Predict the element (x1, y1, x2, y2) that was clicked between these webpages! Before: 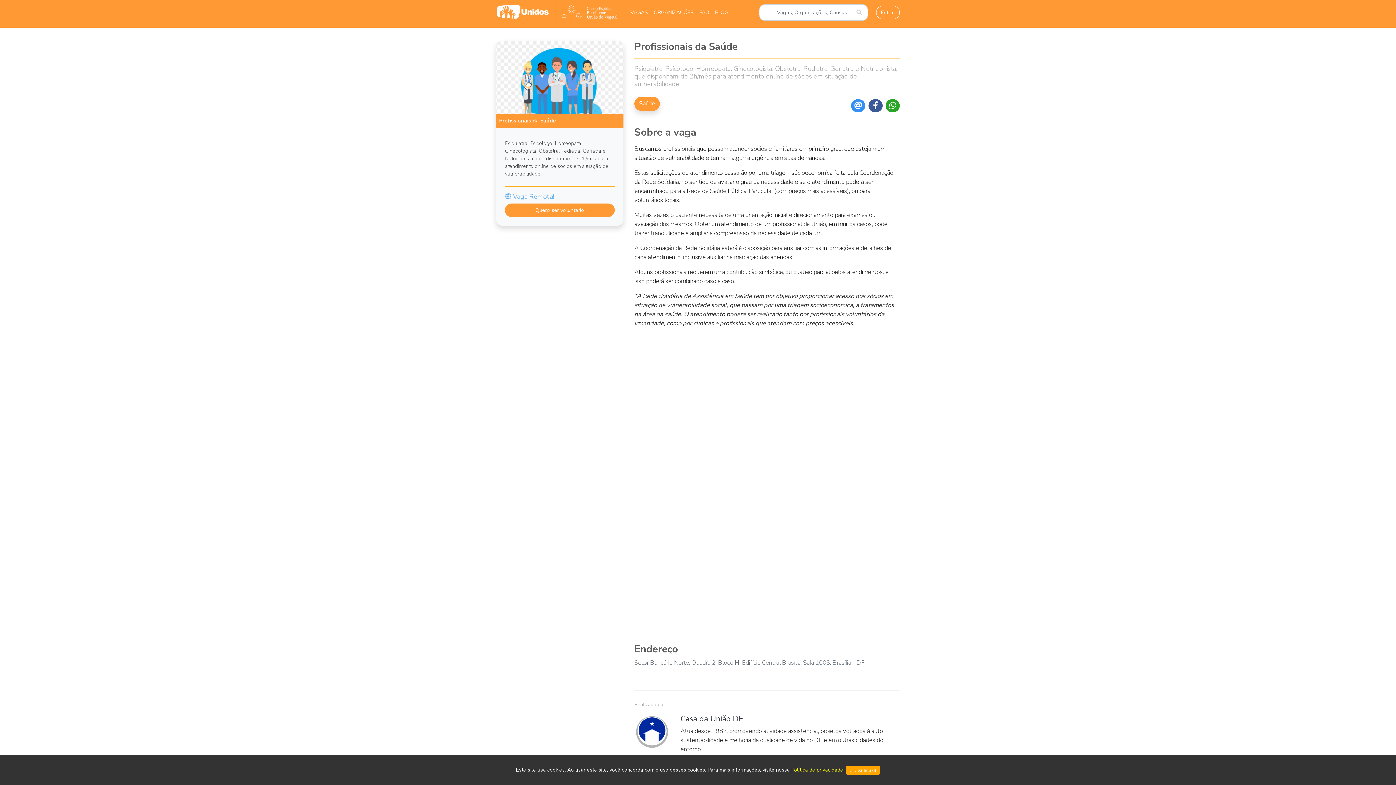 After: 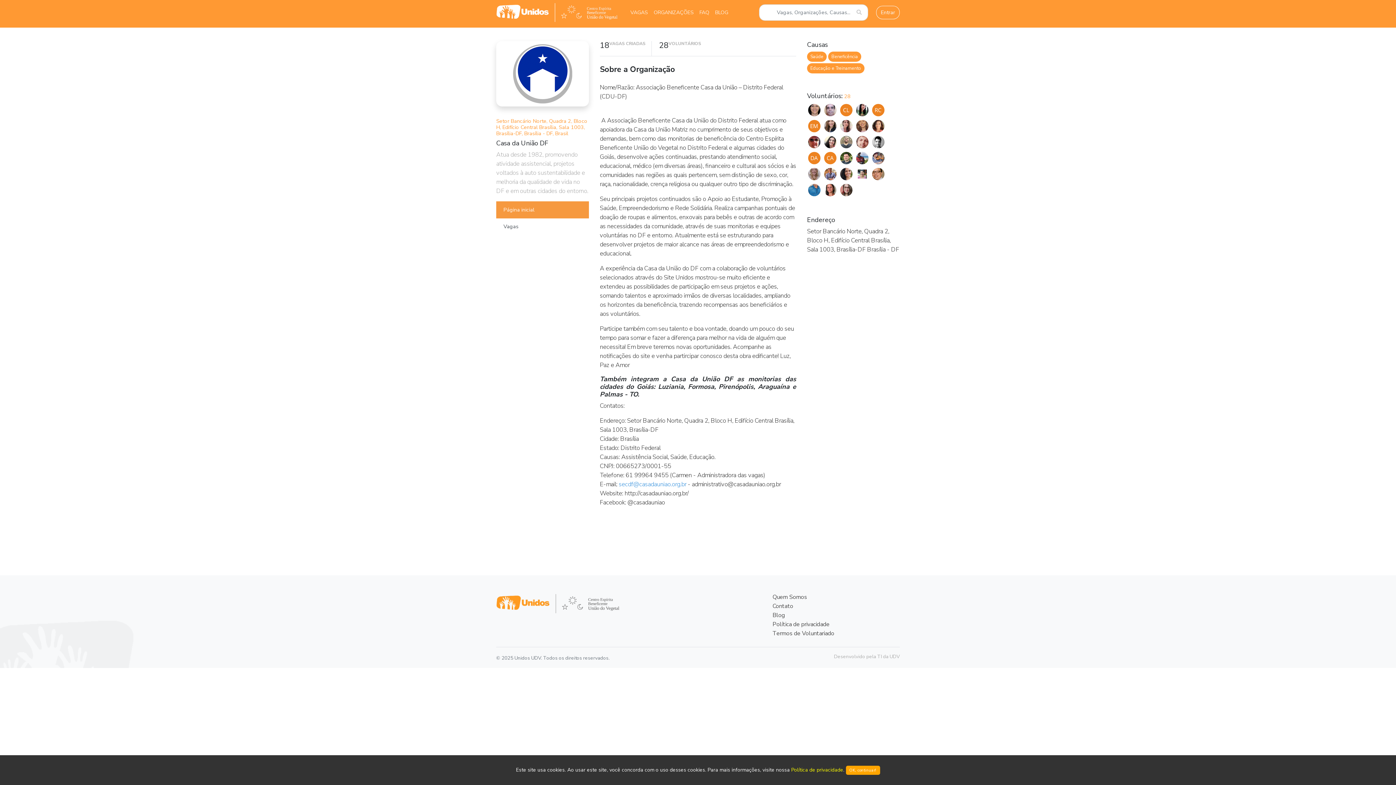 Action: bbox: (634, 728, 669, 735)